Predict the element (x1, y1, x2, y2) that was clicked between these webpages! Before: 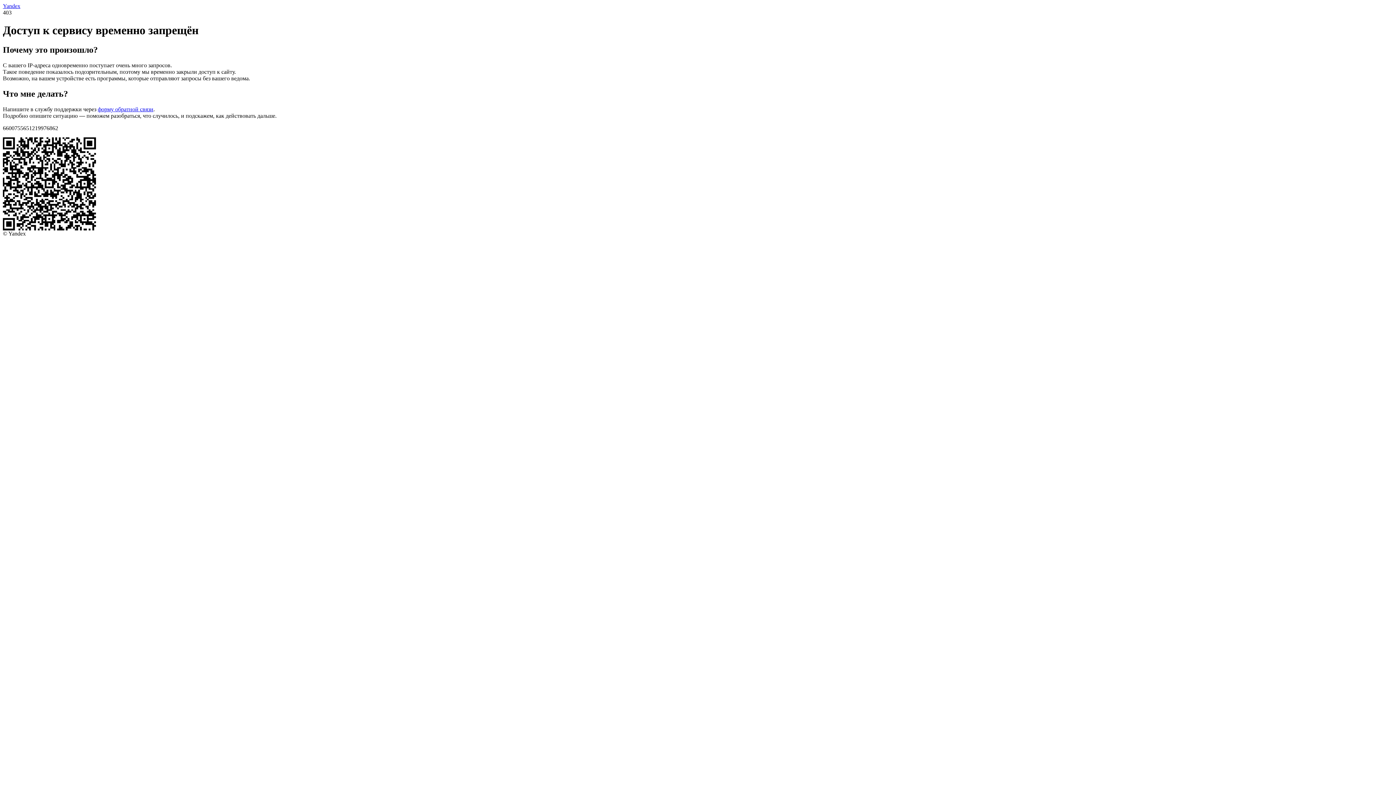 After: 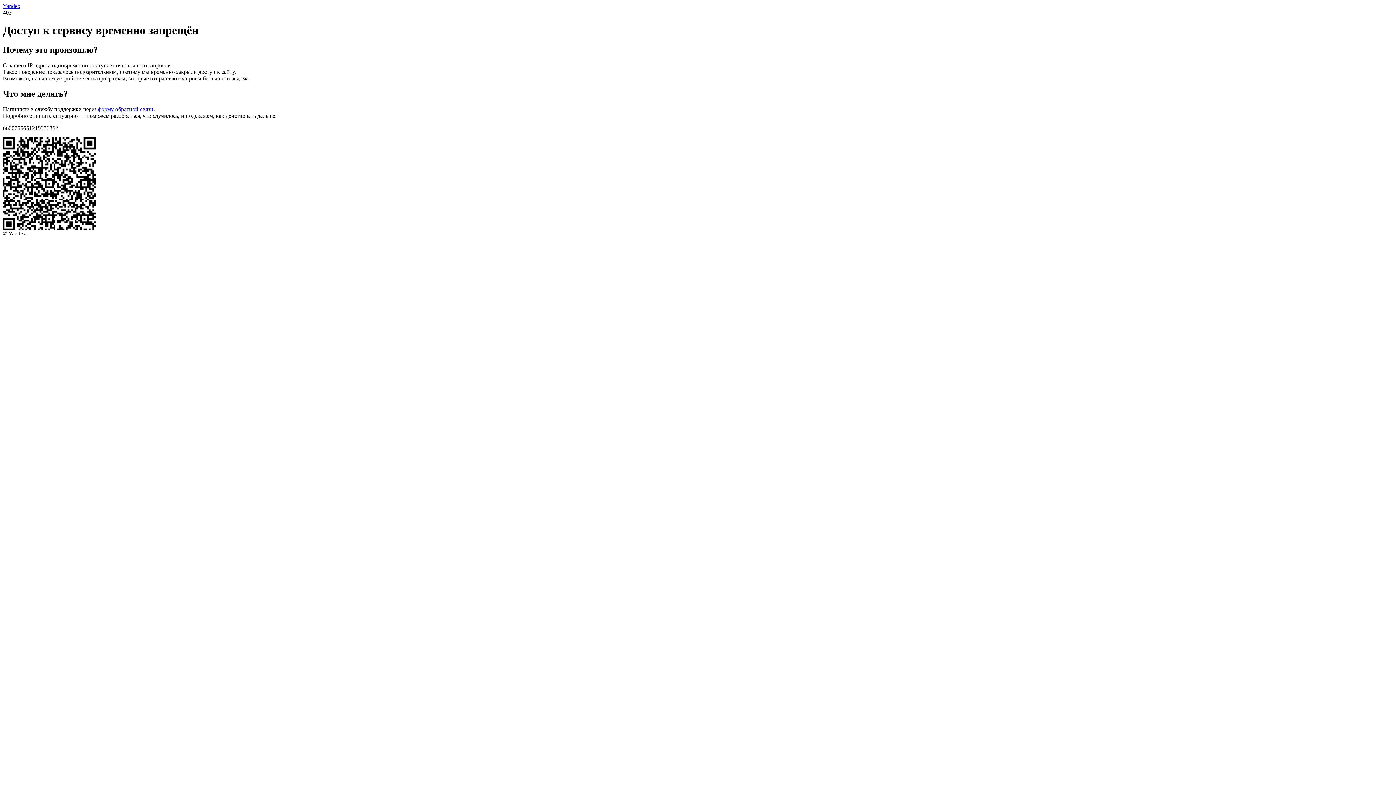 Action: bbox: (2, 2, 20, 9) label: Yandex